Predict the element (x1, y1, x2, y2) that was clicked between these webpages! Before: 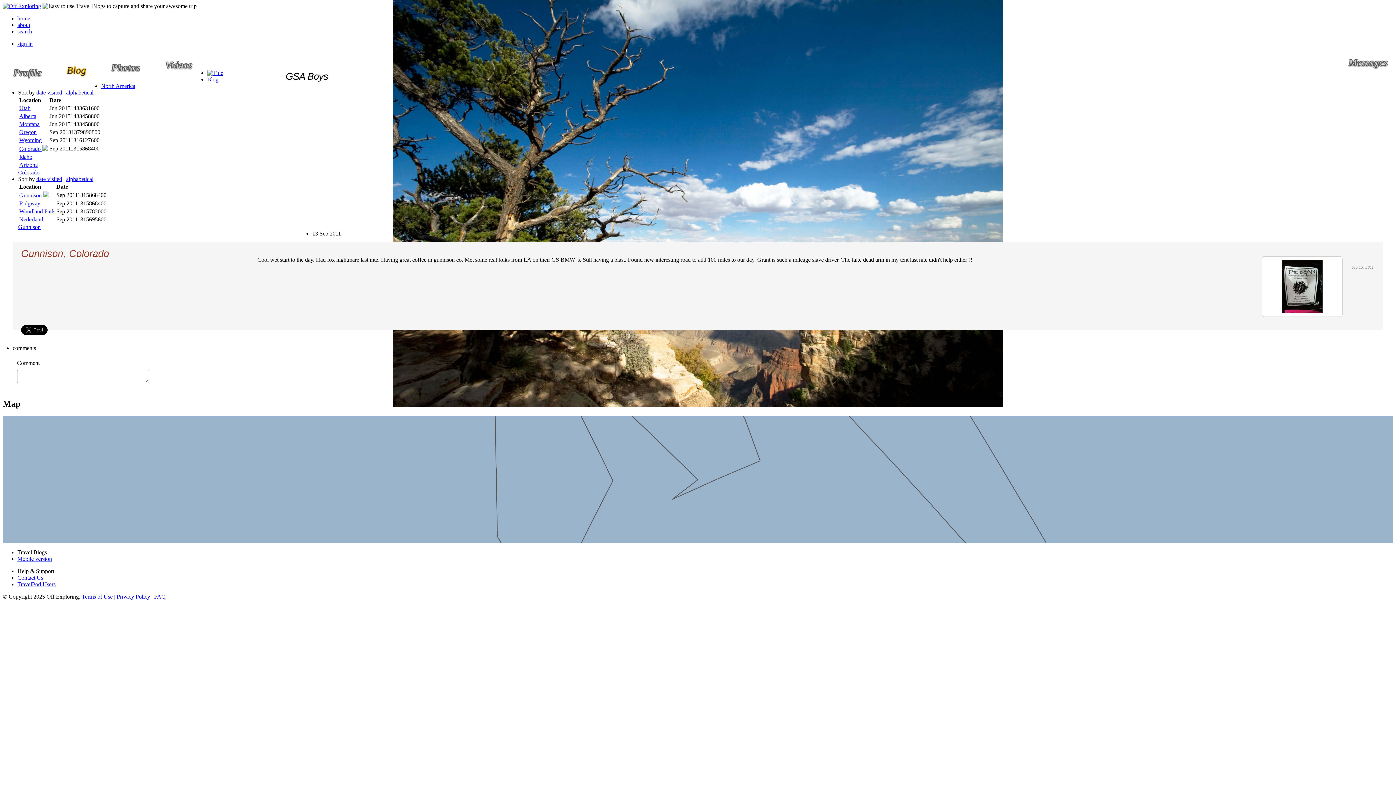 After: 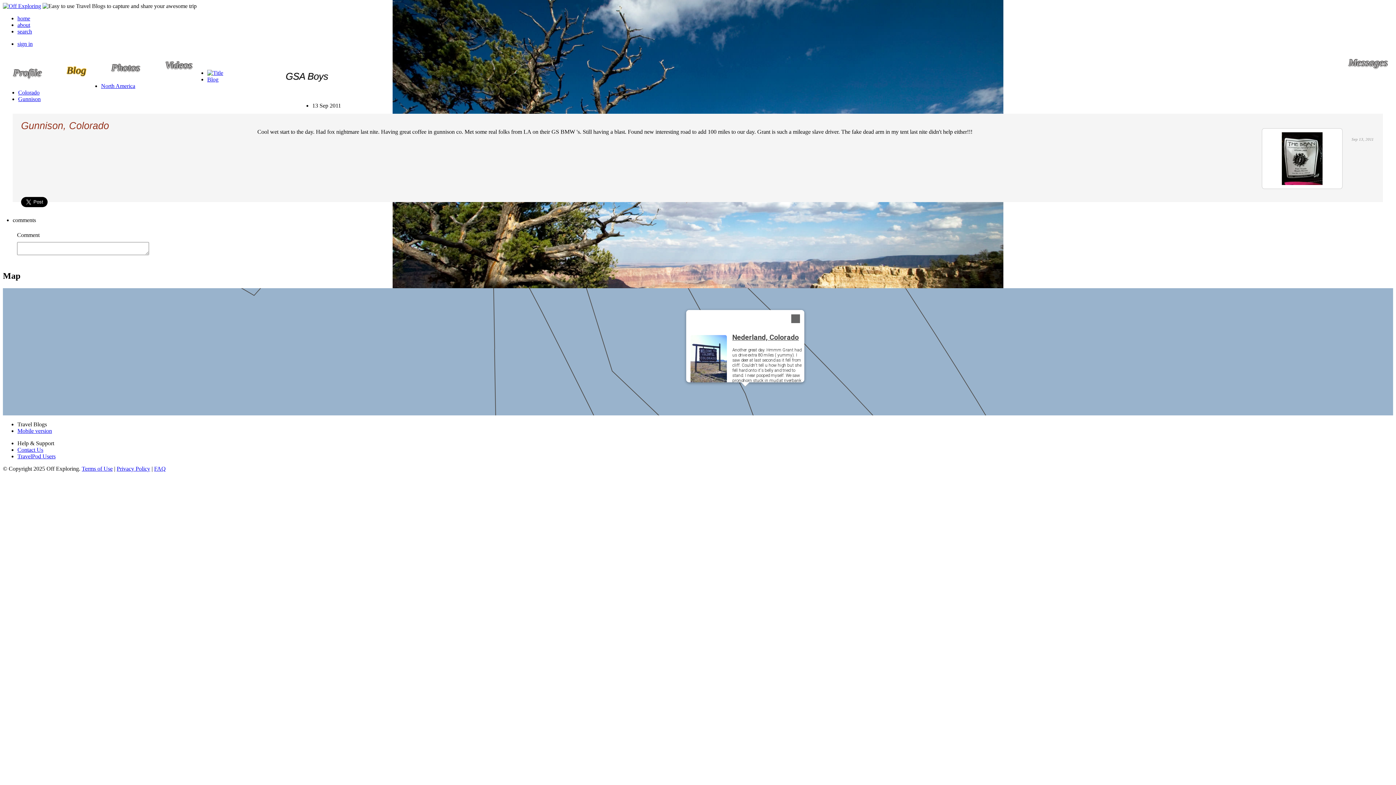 Action: label: Nederland, Colorado bbox: (743, 412, 747, 419)